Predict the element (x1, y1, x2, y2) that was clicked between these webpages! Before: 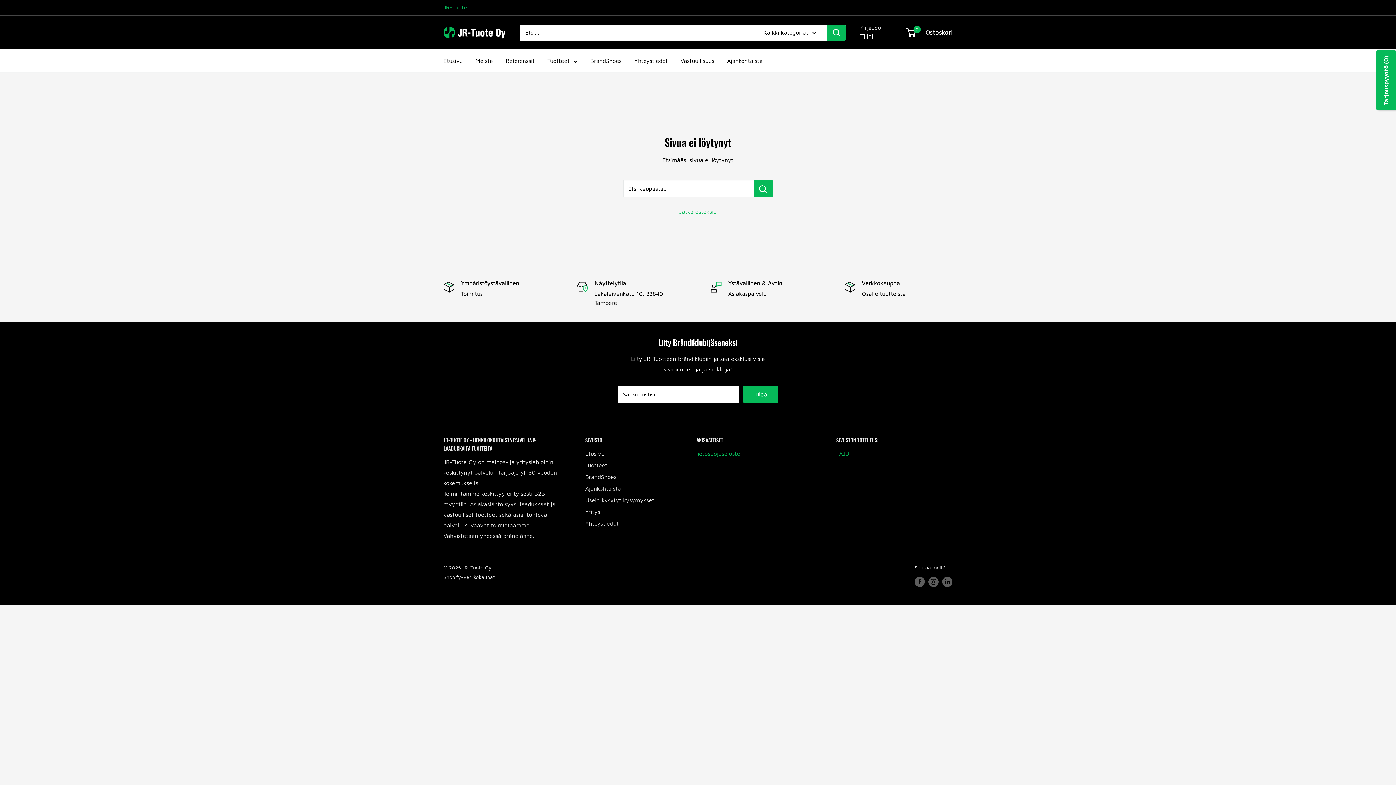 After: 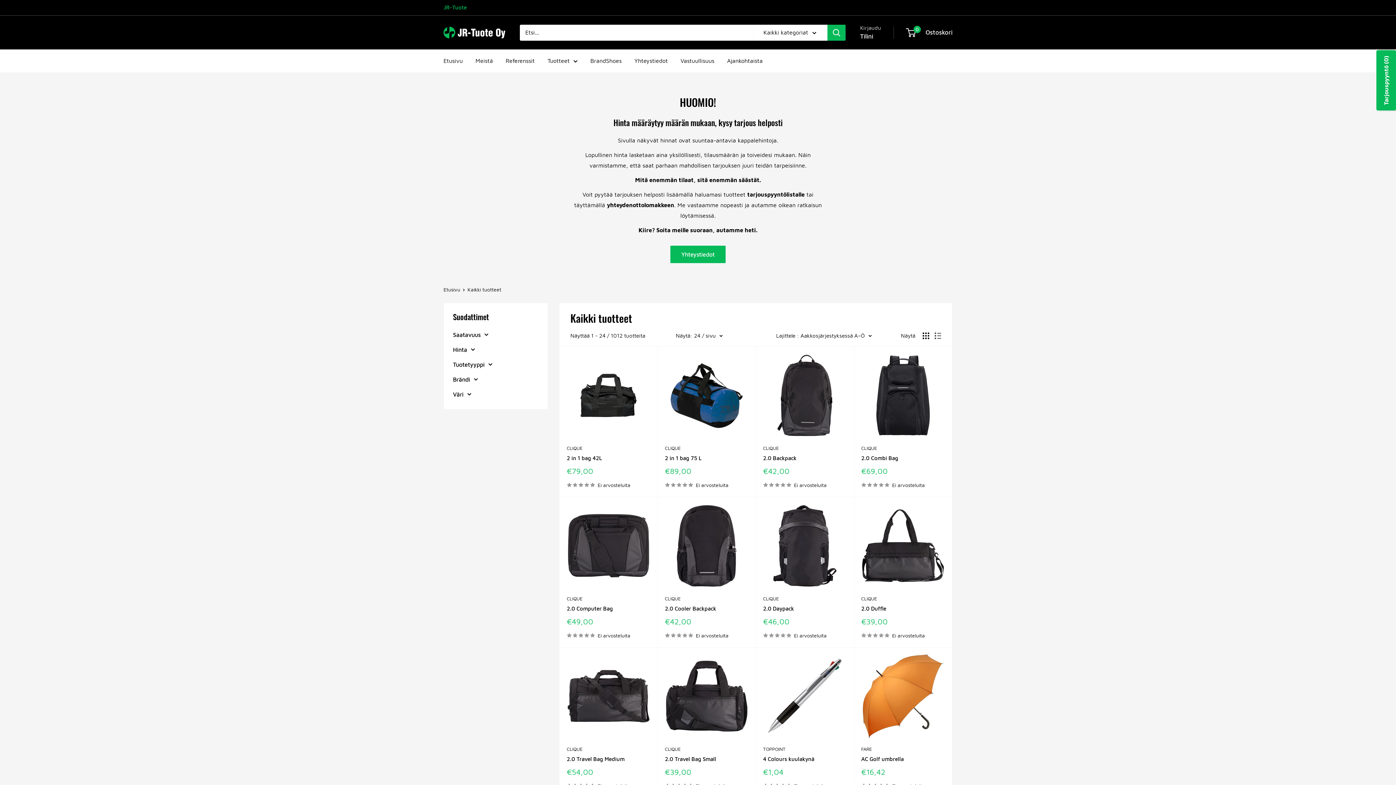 Action: label: Tuotteet bbox: (547, 55, 577, 66)